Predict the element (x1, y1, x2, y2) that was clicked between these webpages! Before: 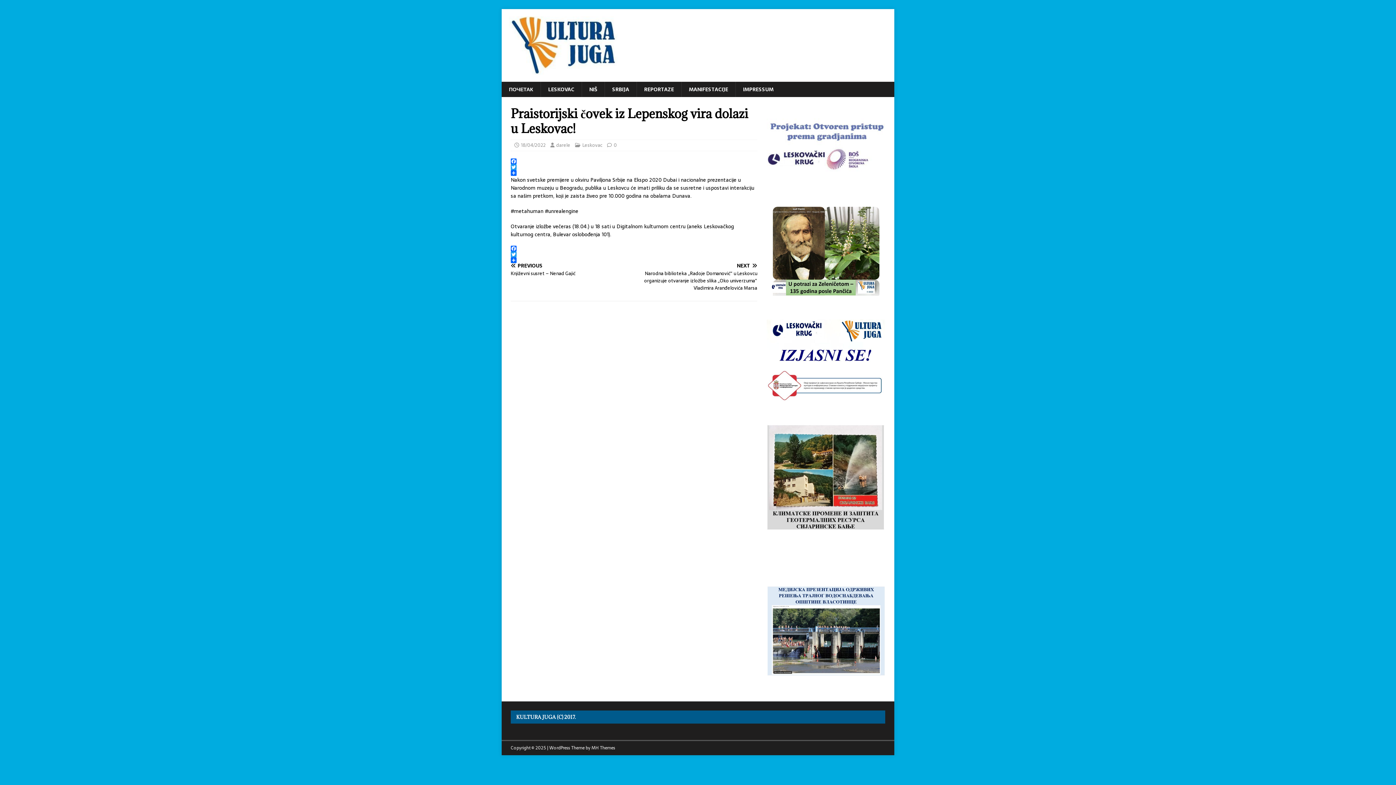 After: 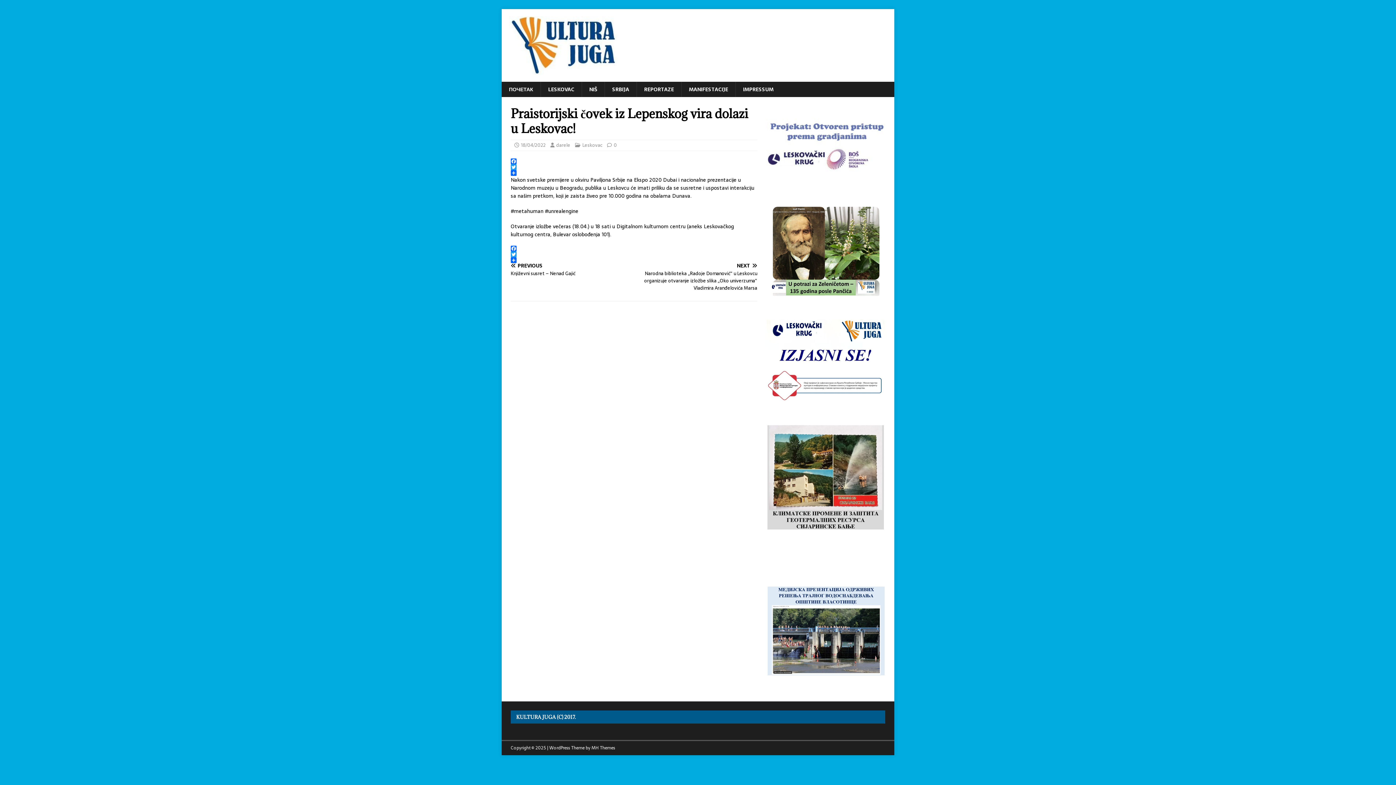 Action: bbox: (510, 245, 757, 251) label: Facebook